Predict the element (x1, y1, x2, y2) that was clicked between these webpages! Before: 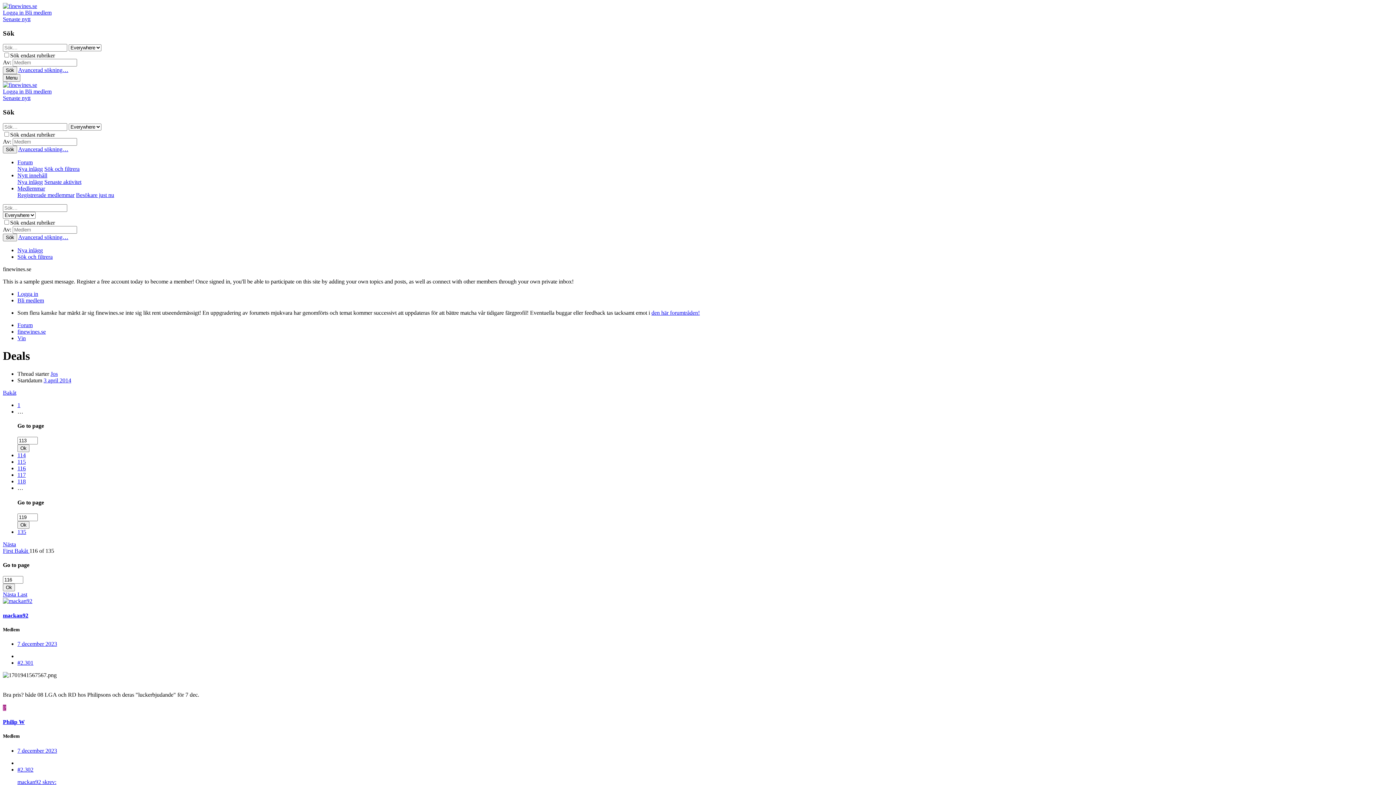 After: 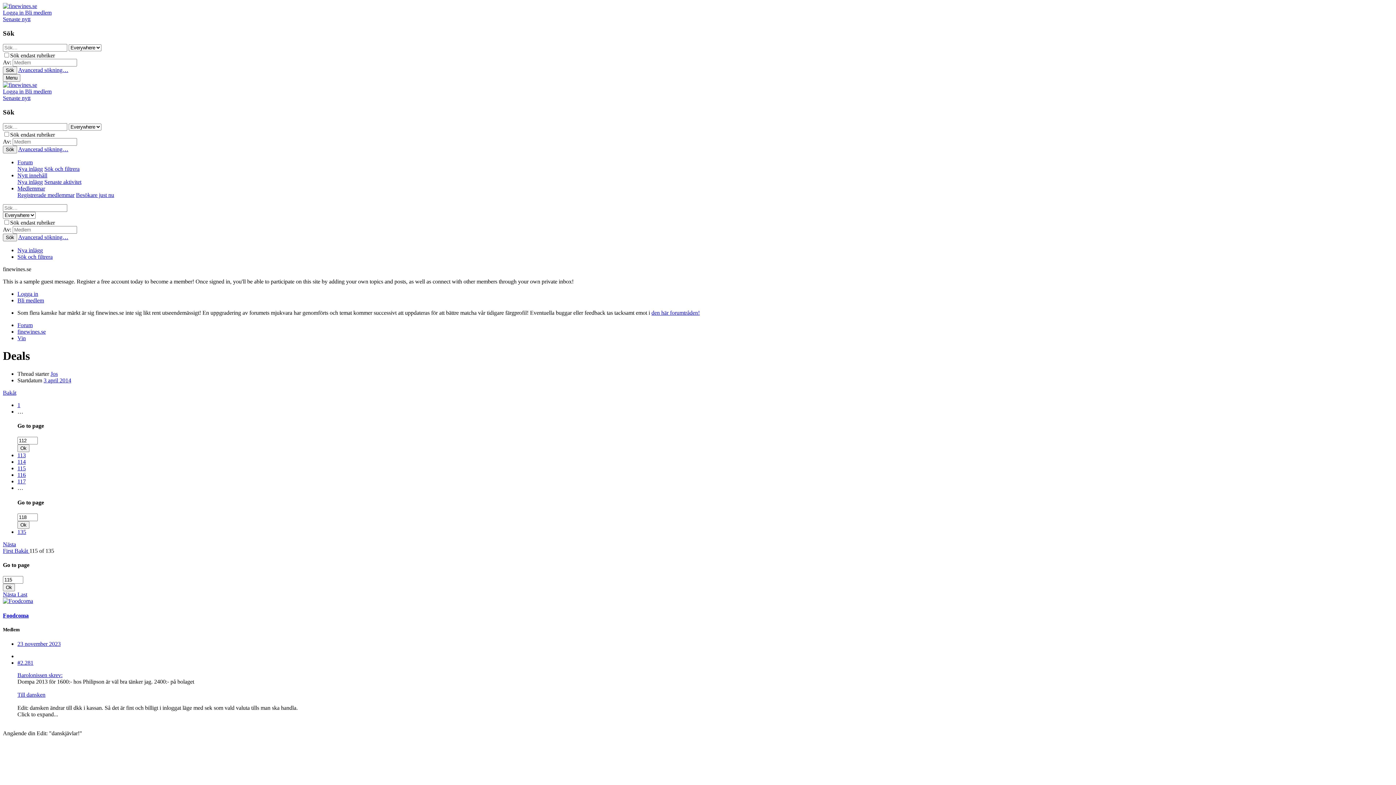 Action: label: Bakåt  bbox: (14, 547, 29, 554)